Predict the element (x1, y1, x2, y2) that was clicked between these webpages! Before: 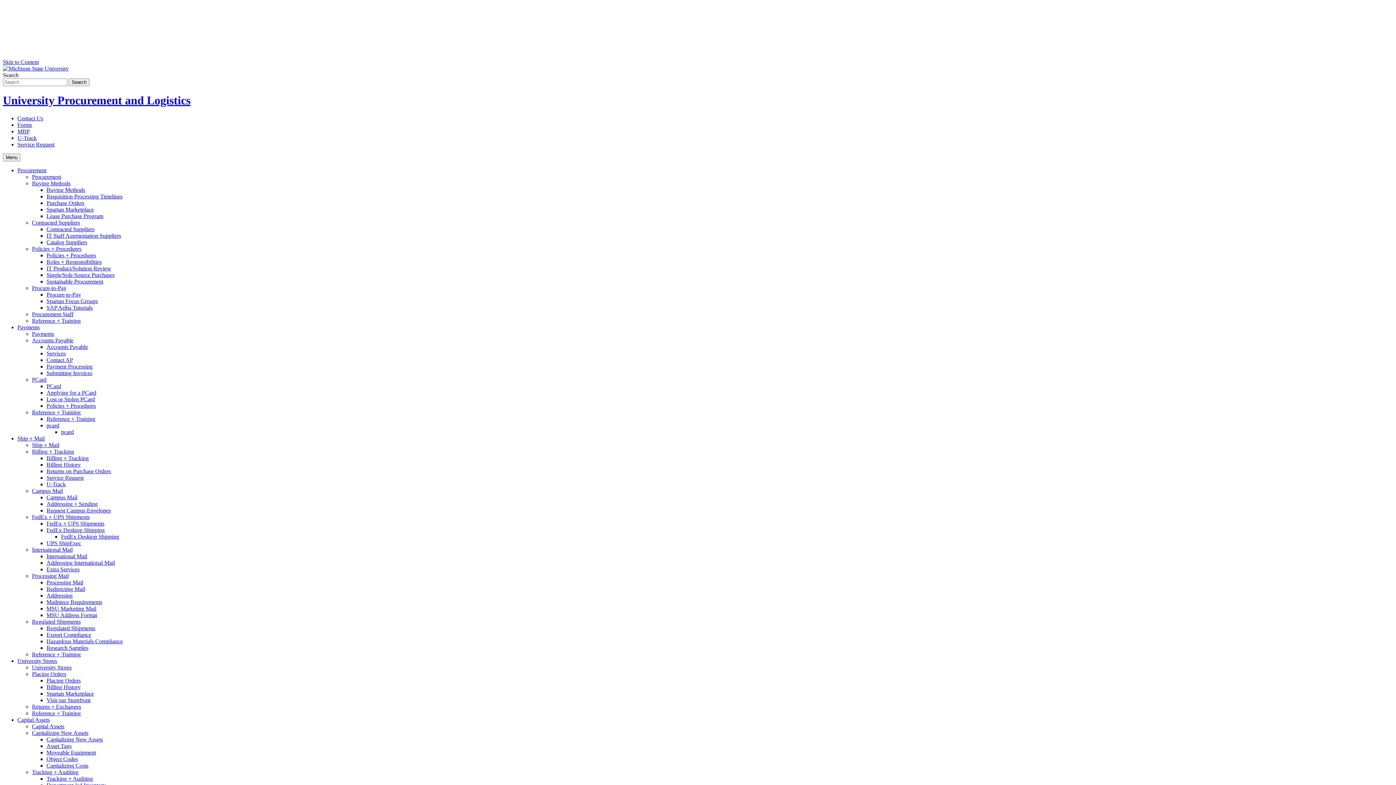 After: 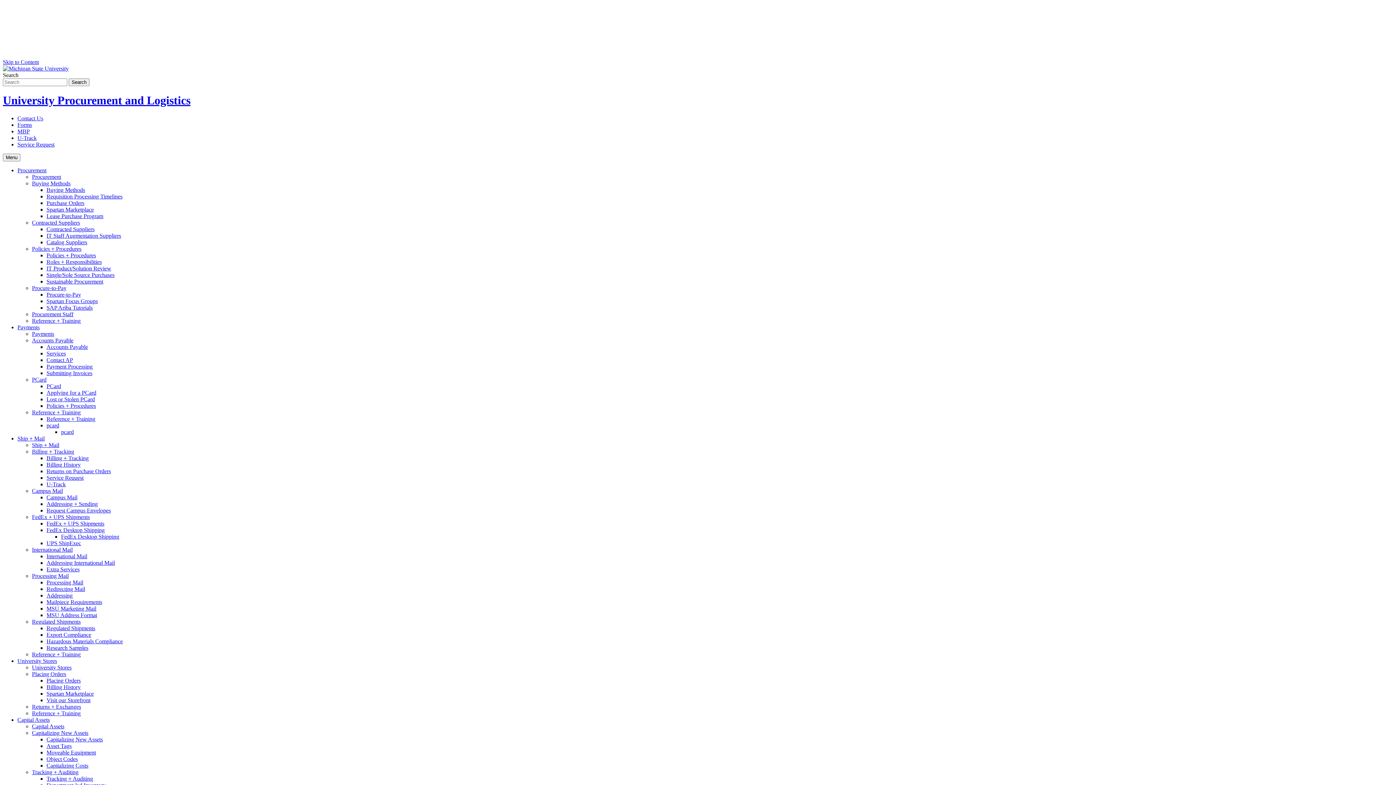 Action: bbox: (46, 566, 79, 572) label: Extra Services